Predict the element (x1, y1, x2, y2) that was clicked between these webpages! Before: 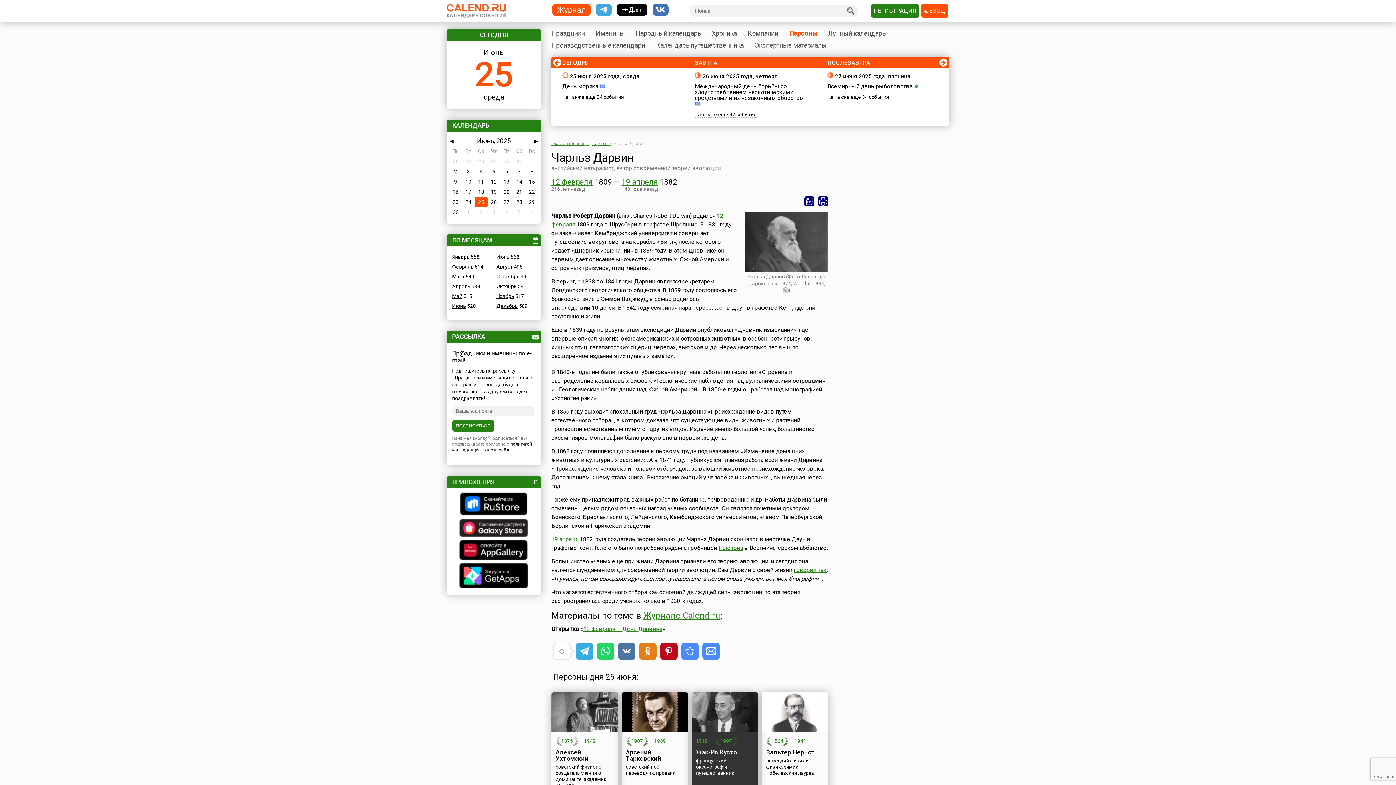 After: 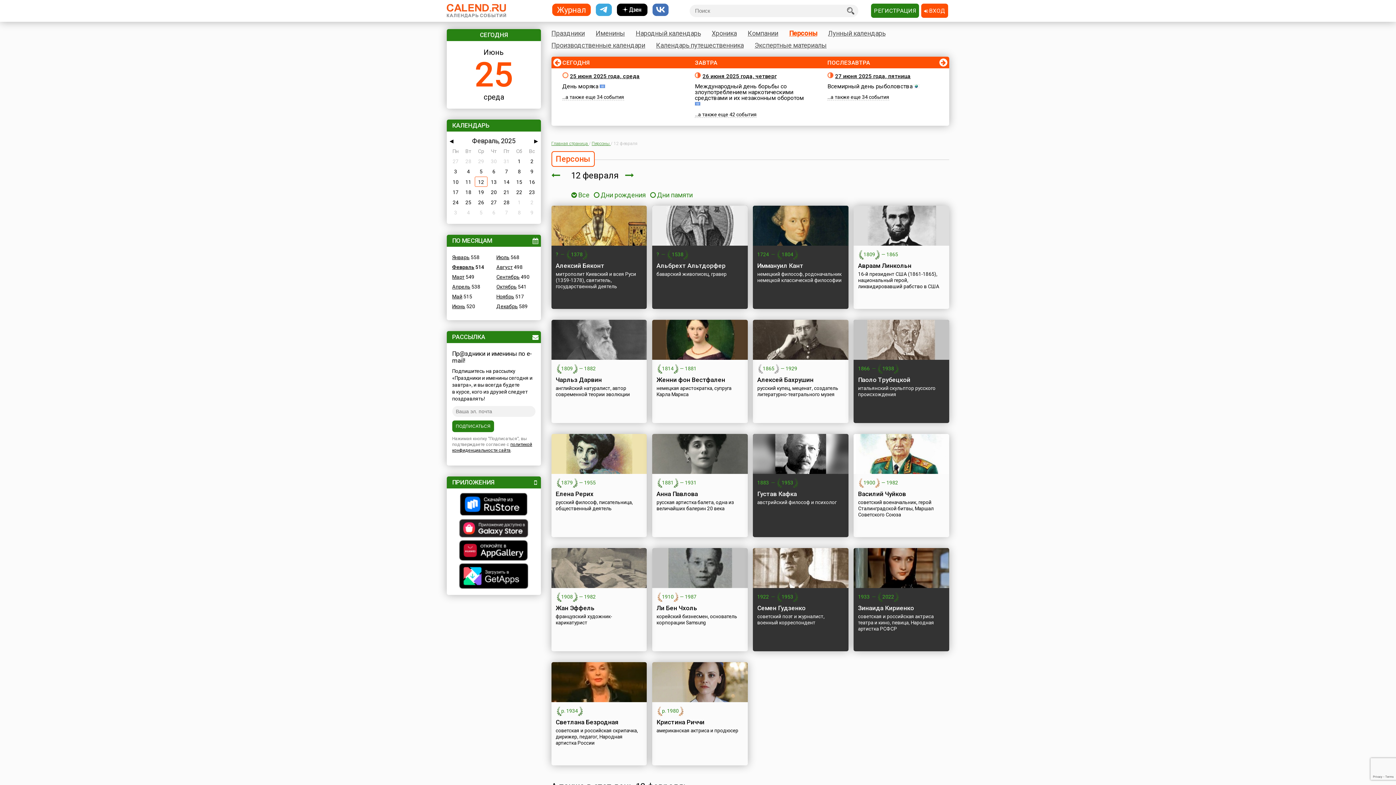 Action: label: 12 февраля bbox: (551, 177, 593, 186)